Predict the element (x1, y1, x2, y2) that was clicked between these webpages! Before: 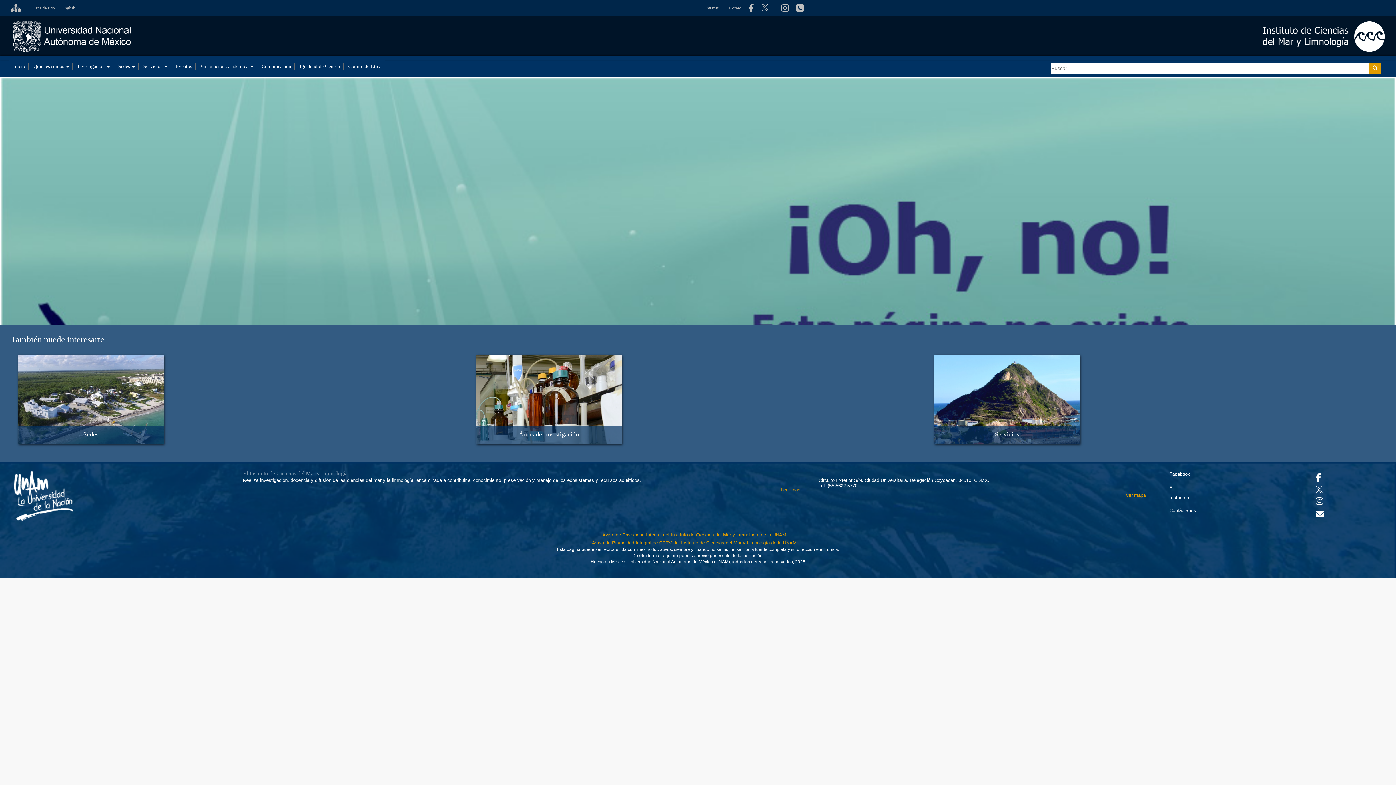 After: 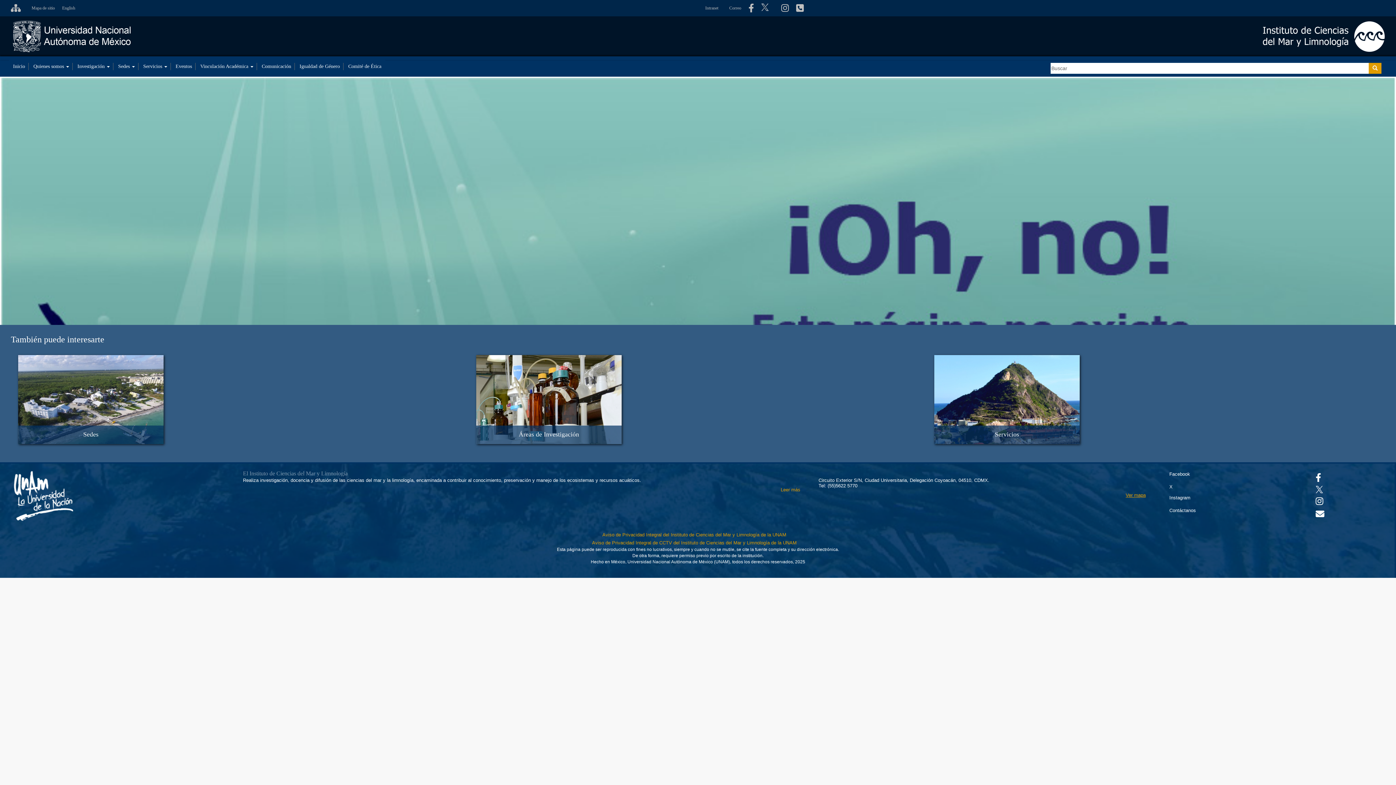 Action: bbox: (1126, 492, 1146, 498) label: Se abrirá en otra pestaña el mapa de ubicación